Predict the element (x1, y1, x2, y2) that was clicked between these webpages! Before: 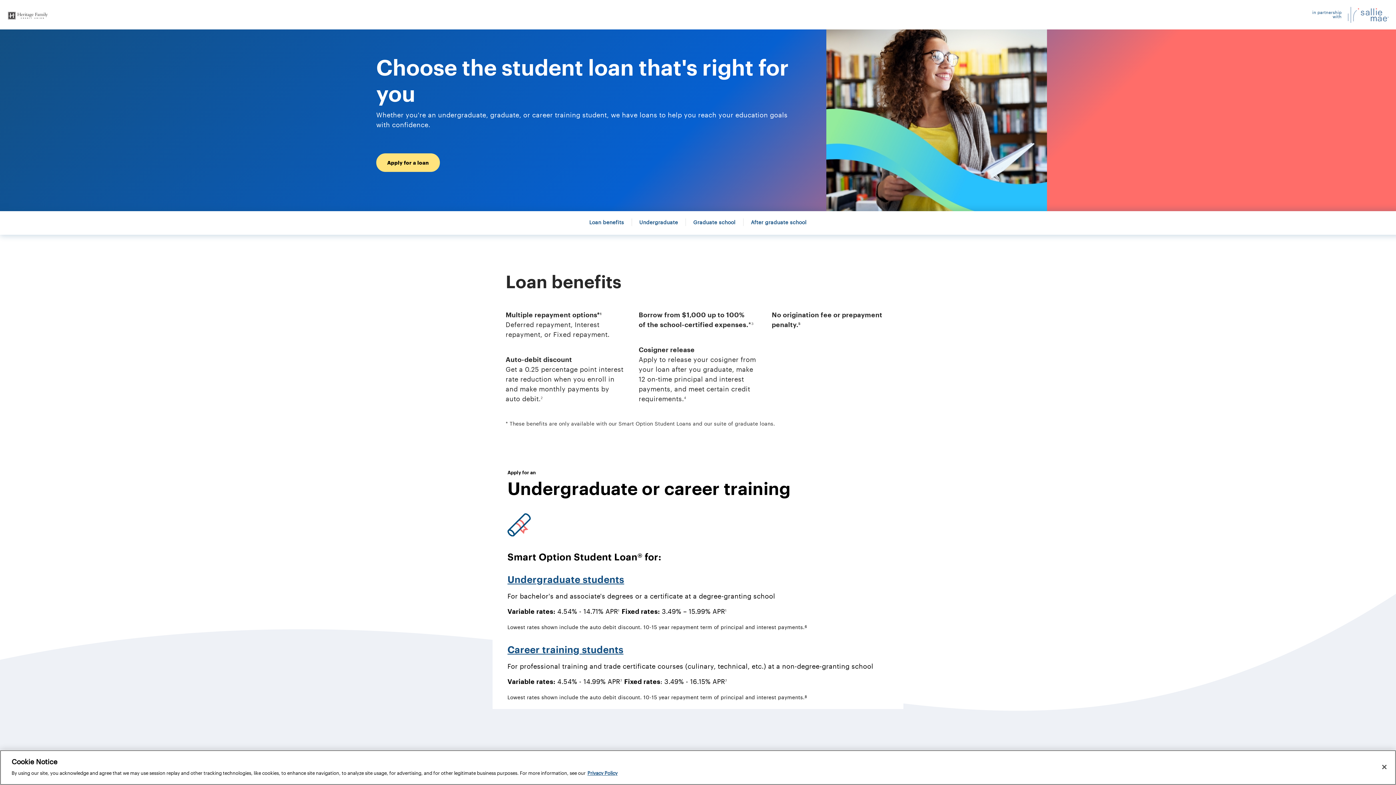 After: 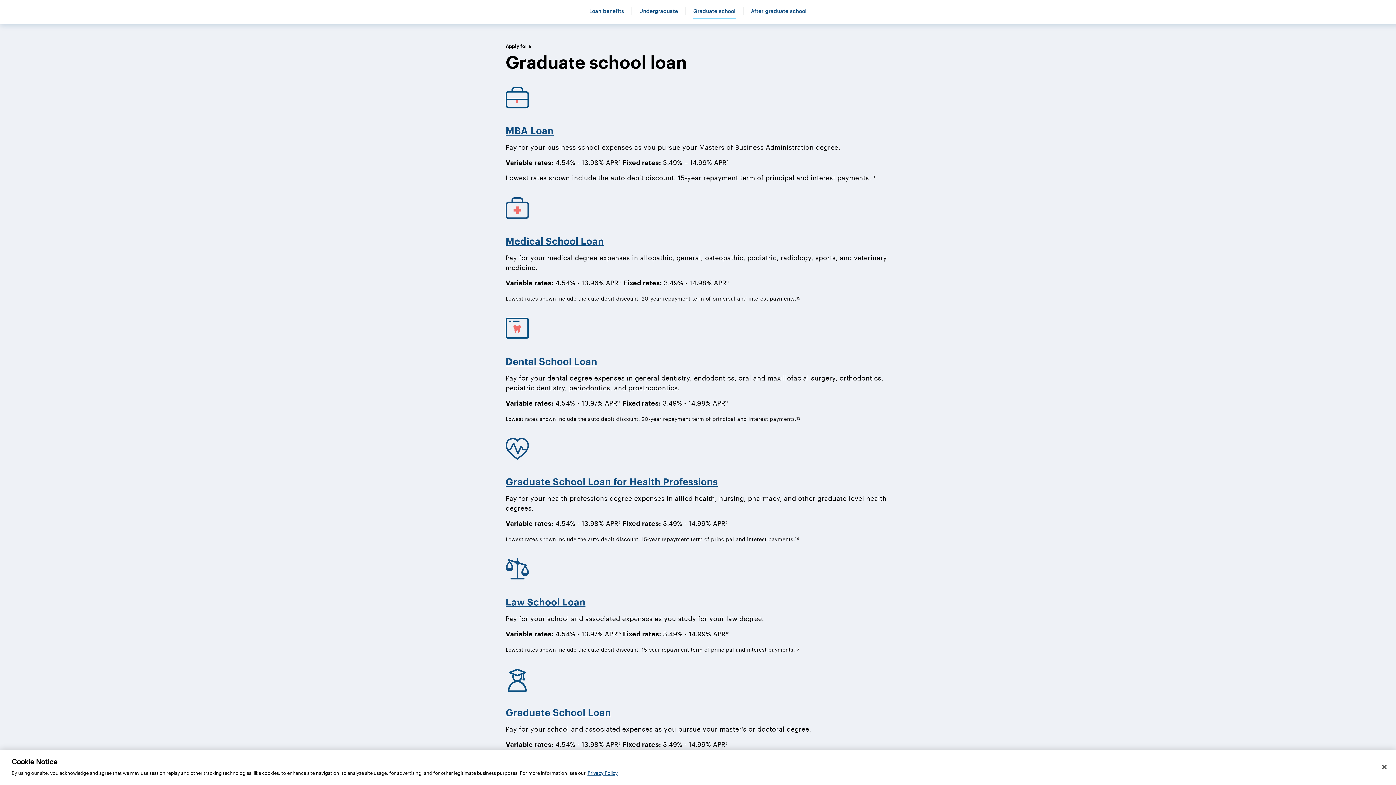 Action: bbox: (693, 219, 735, 229) label: Graduate school